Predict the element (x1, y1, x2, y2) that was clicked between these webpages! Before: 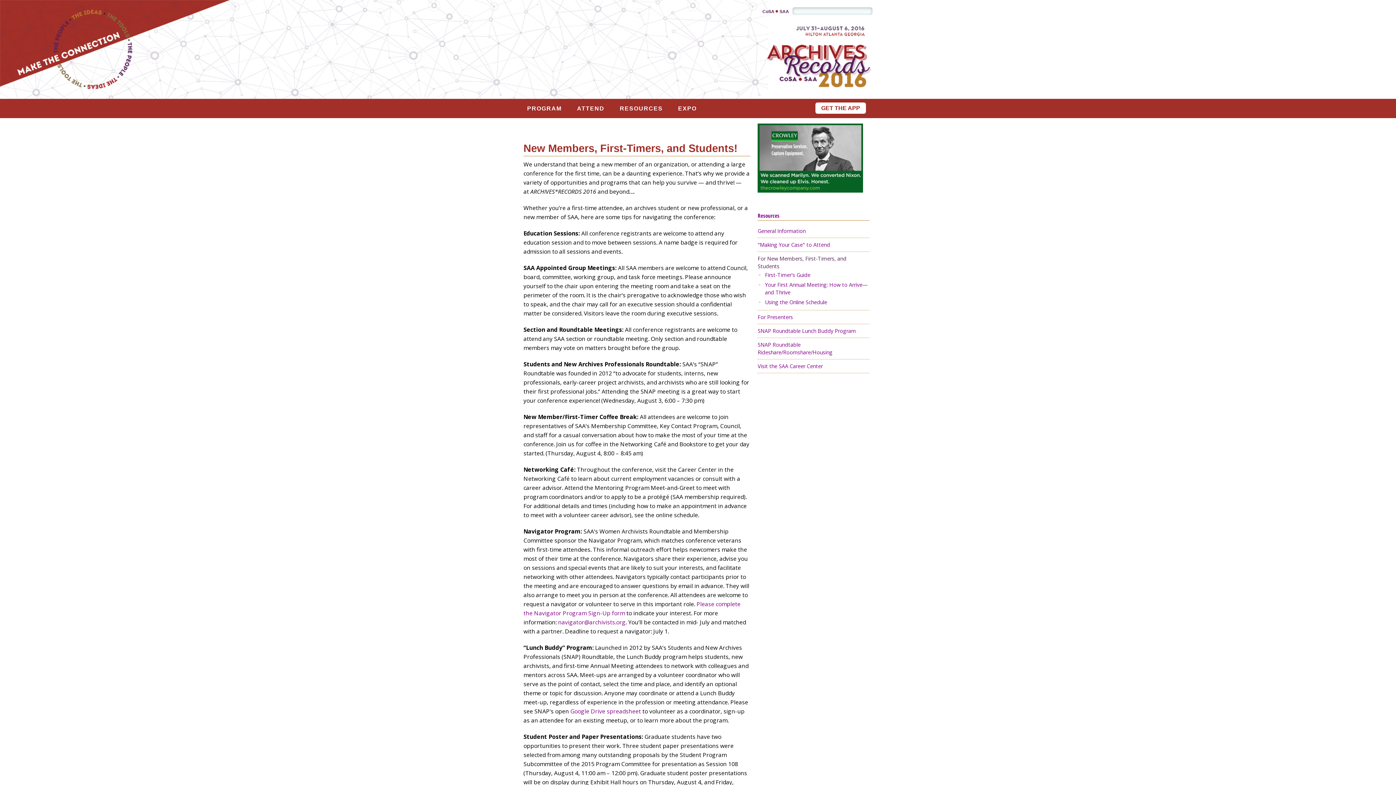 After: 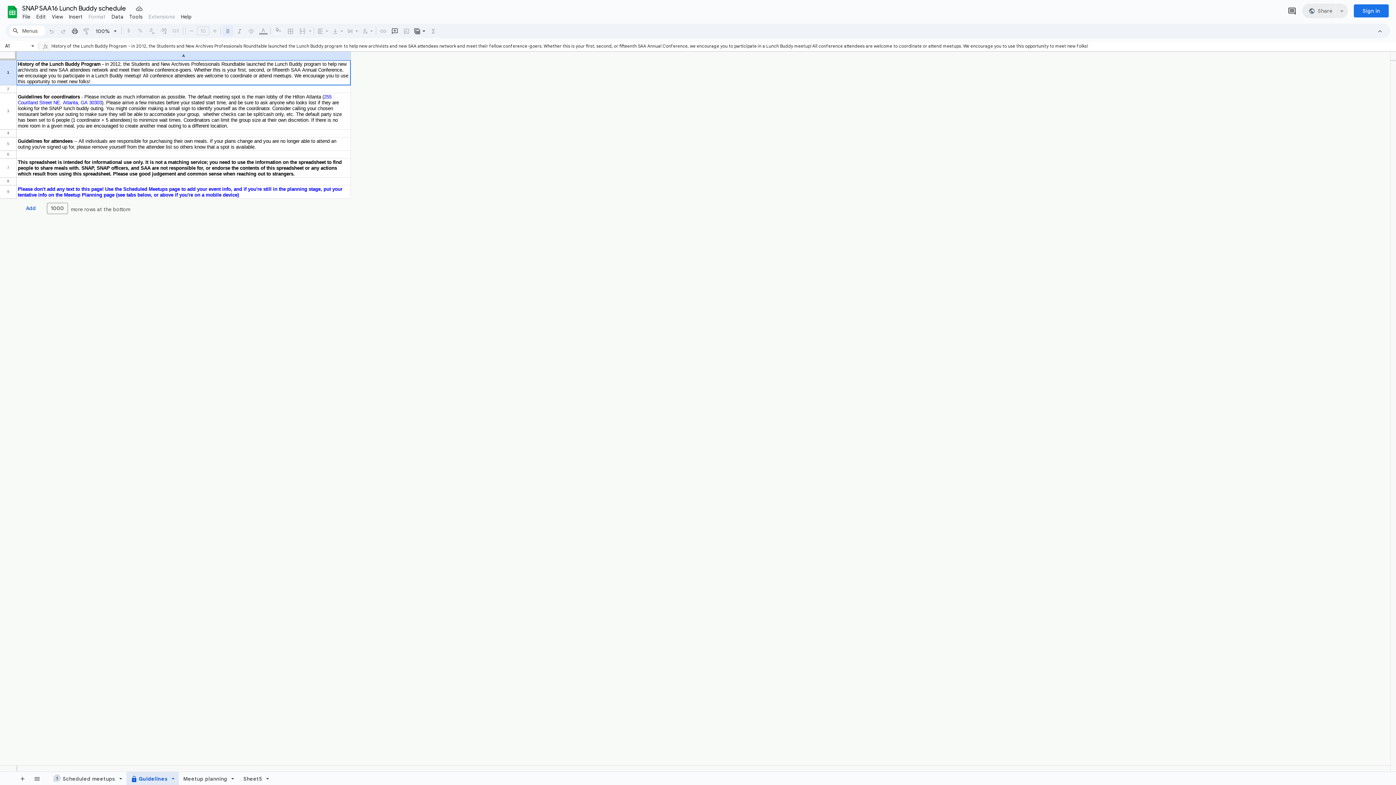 Action: bbox: (757, 327, 869, 334) label: SNAP Roundtable Lunch Buddy Program